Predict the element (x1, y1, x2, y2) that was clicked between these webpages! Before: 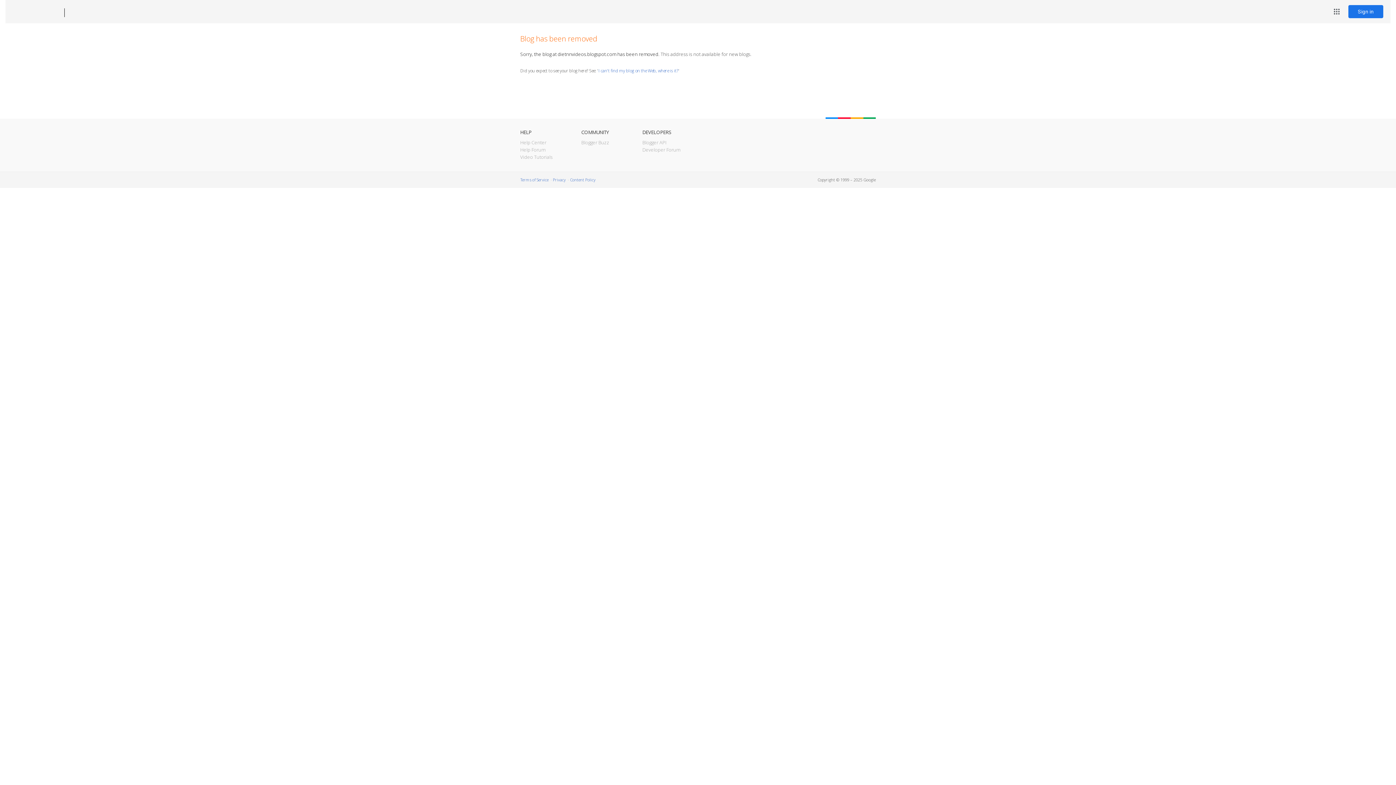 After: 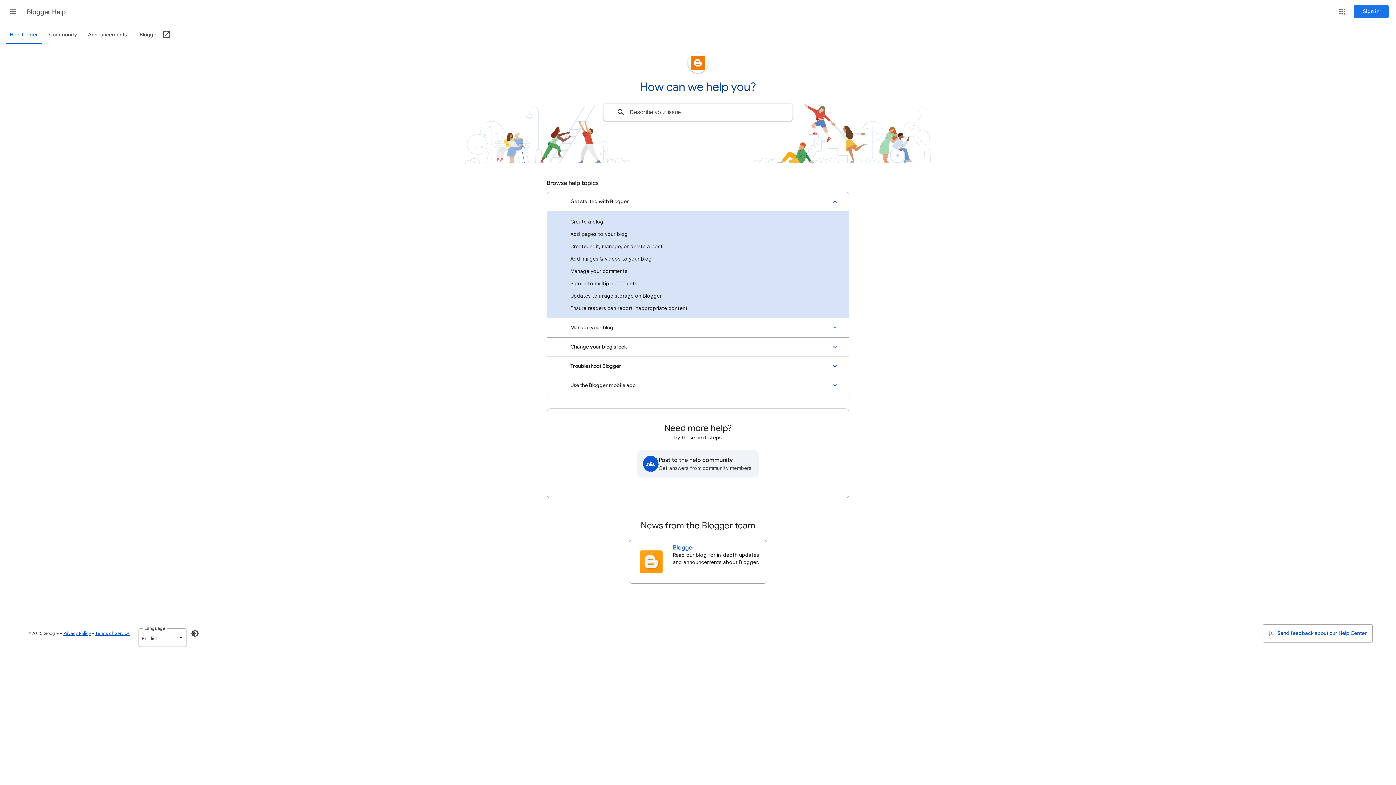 Action: label: Help Center bbox: (520, 139, 546, 145)